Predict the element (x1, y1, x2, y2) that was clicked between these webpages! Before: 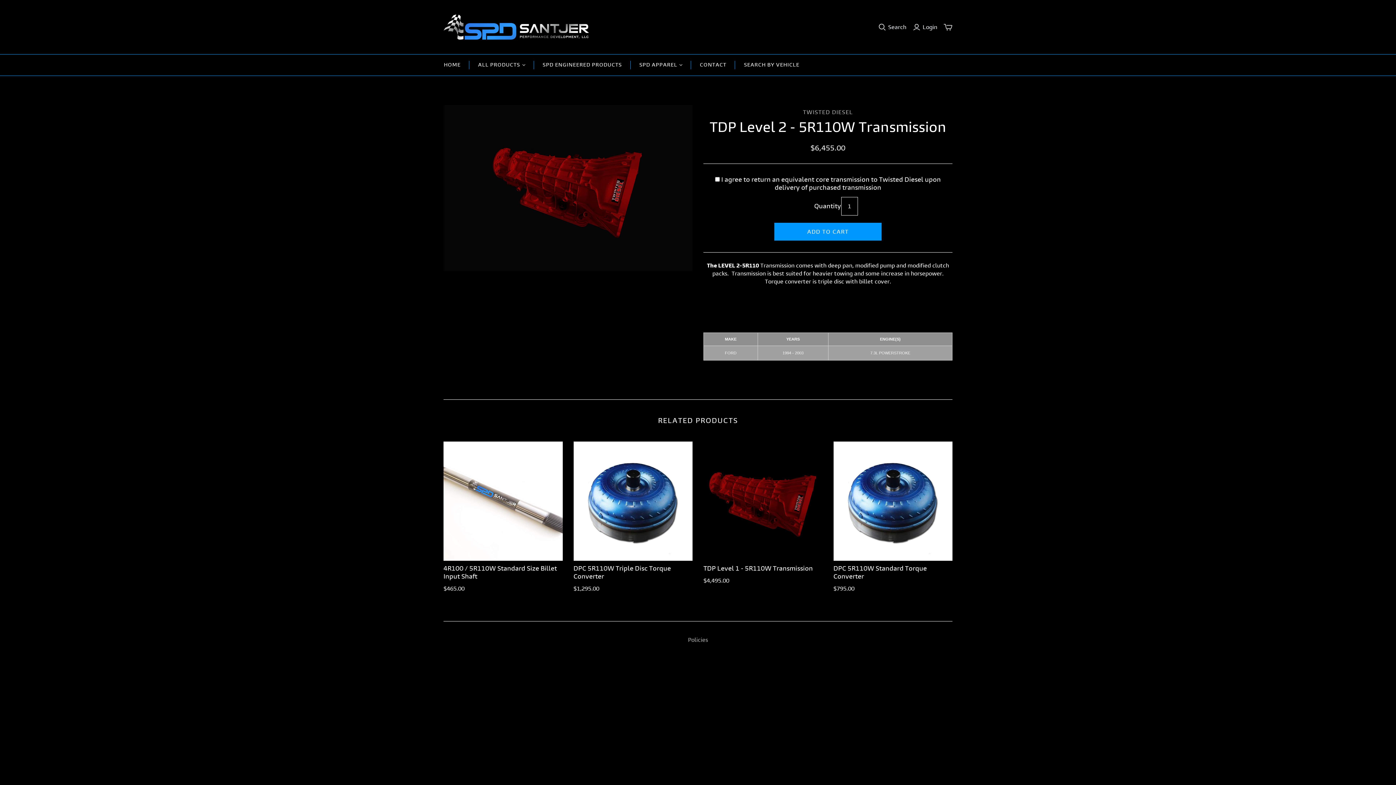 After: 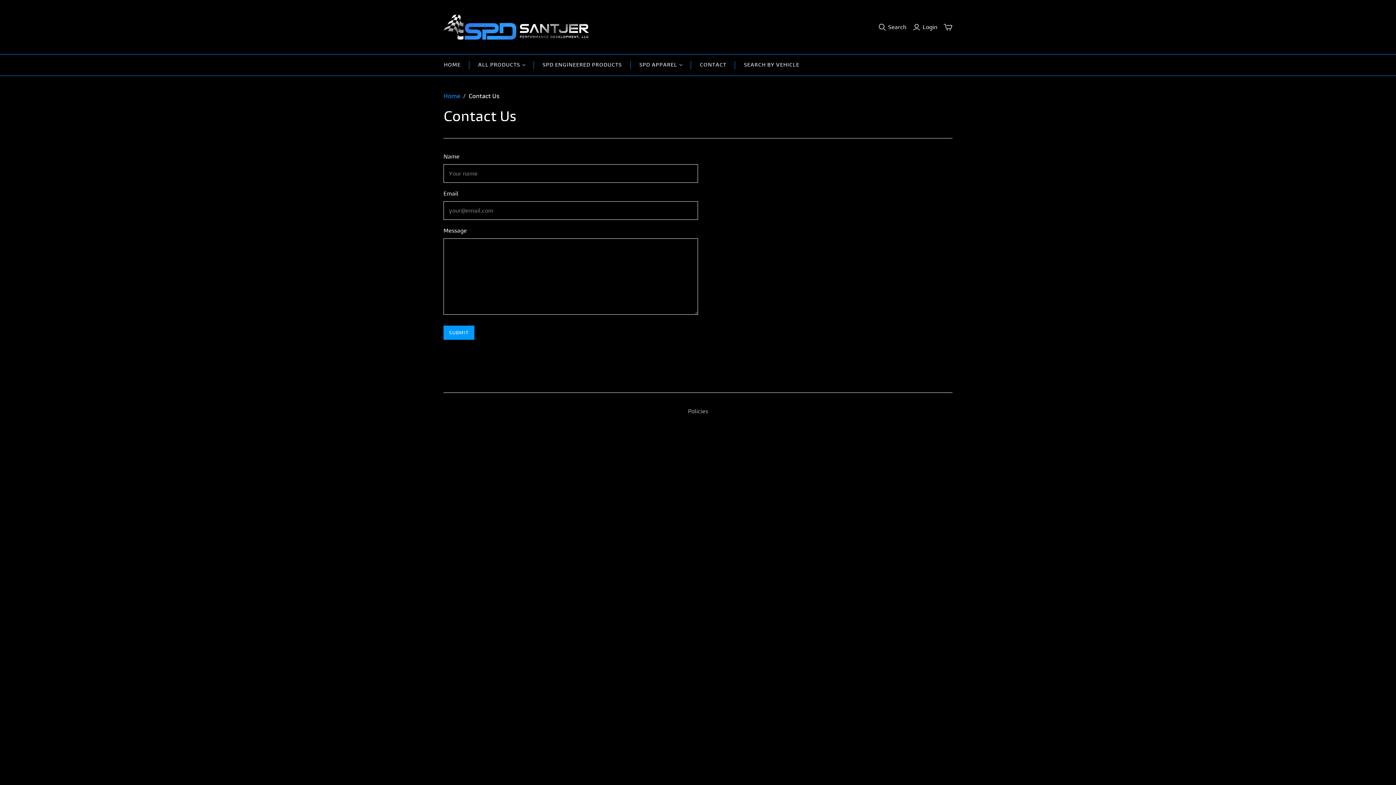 Action: bbox: (691, 54, 735, 75) label: CONTACT